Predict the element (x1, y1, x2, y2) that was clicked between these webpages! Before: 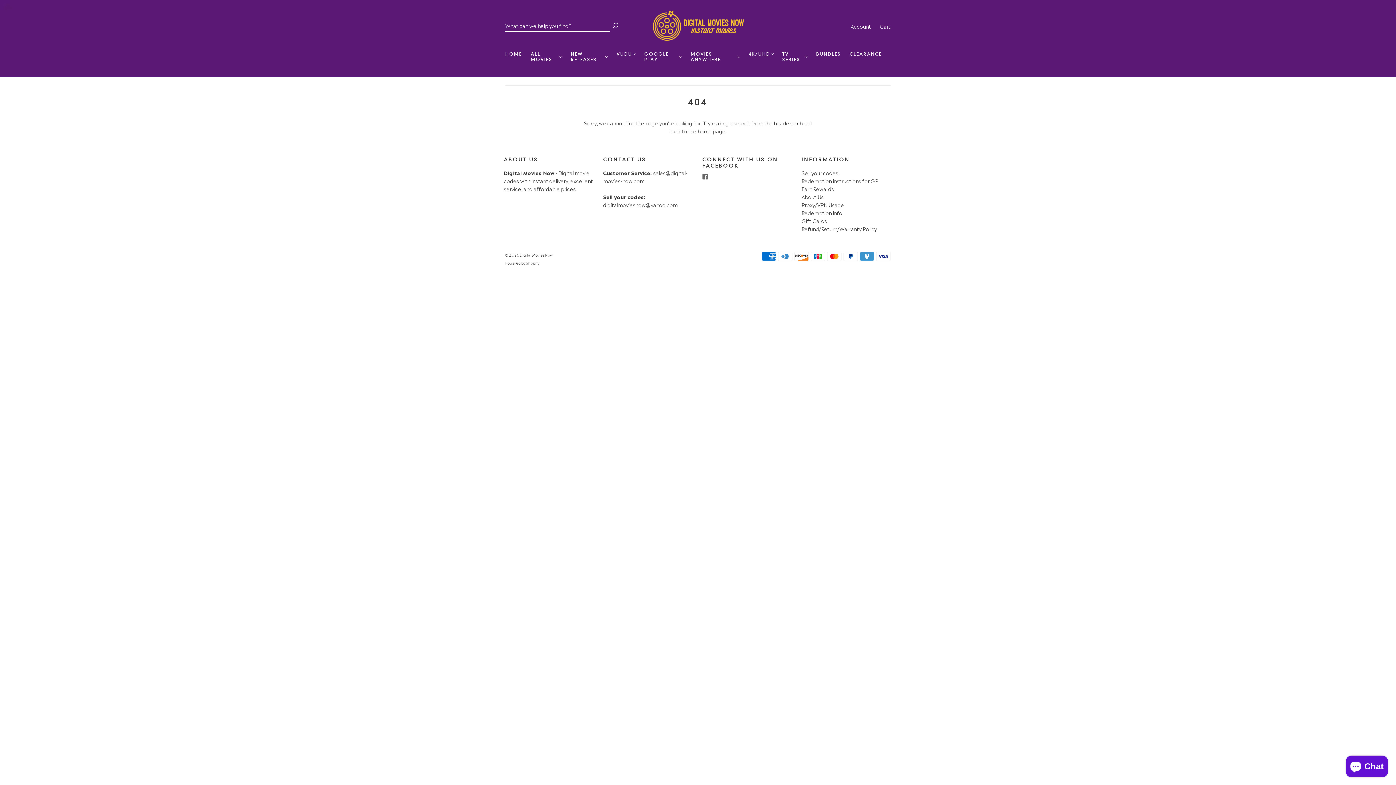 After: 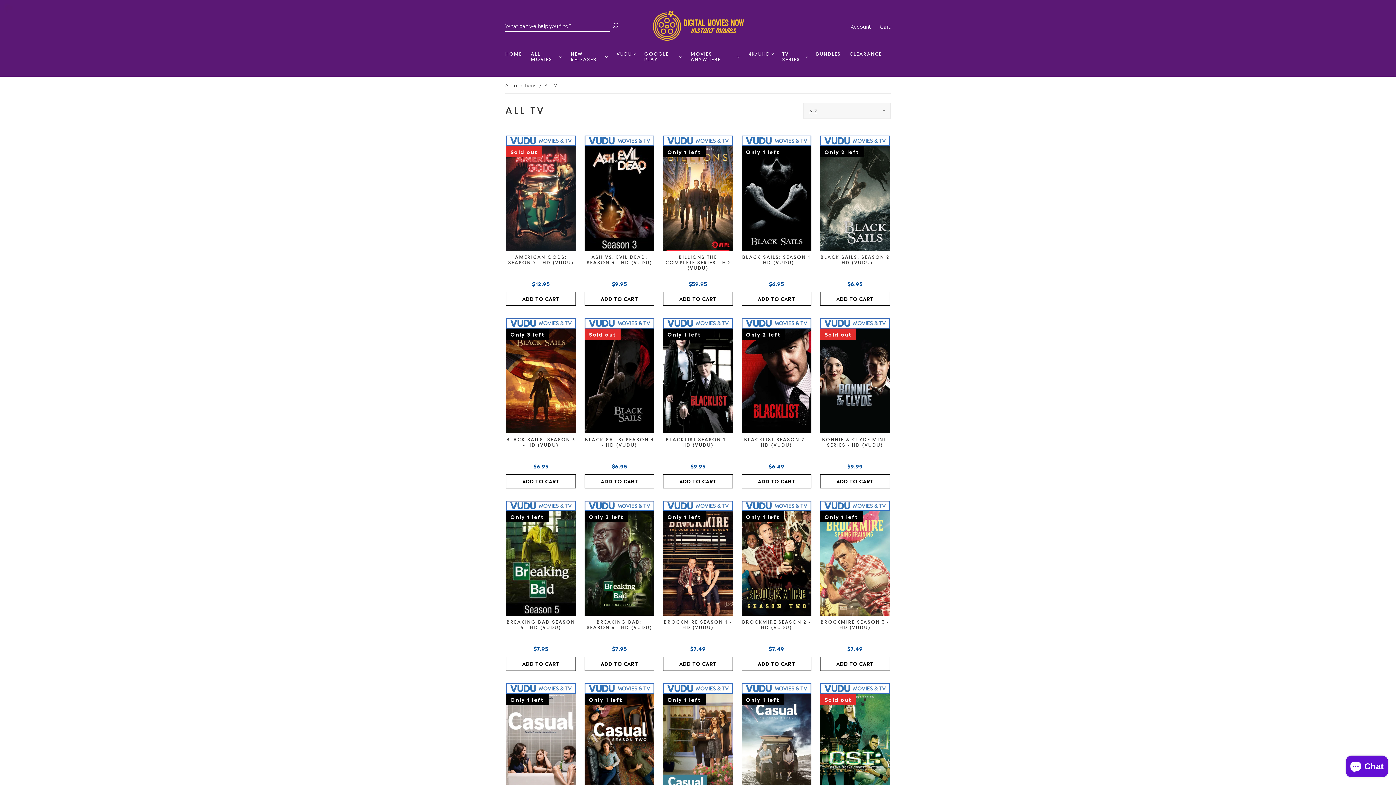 Action: label: TV SERIES bbox: (782, 51, 807, 62)